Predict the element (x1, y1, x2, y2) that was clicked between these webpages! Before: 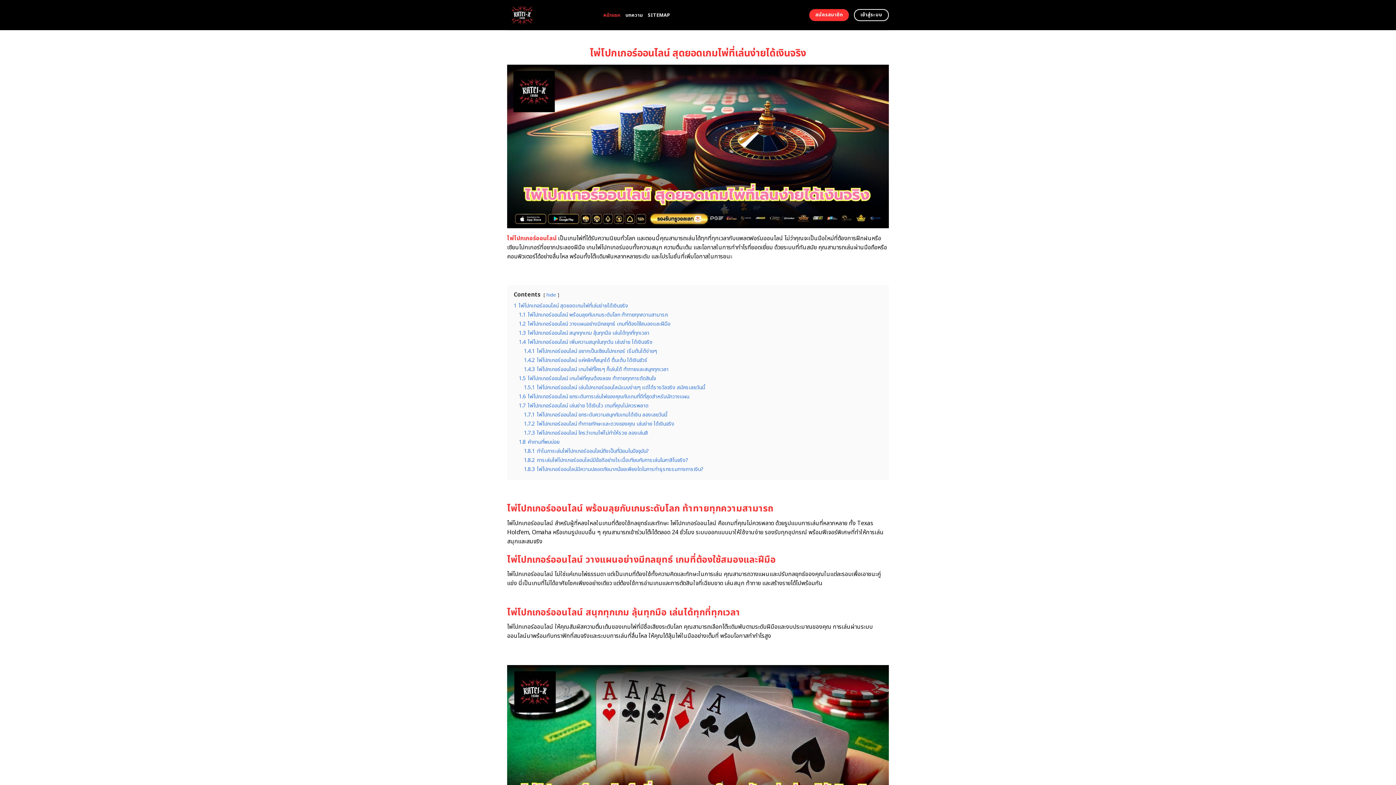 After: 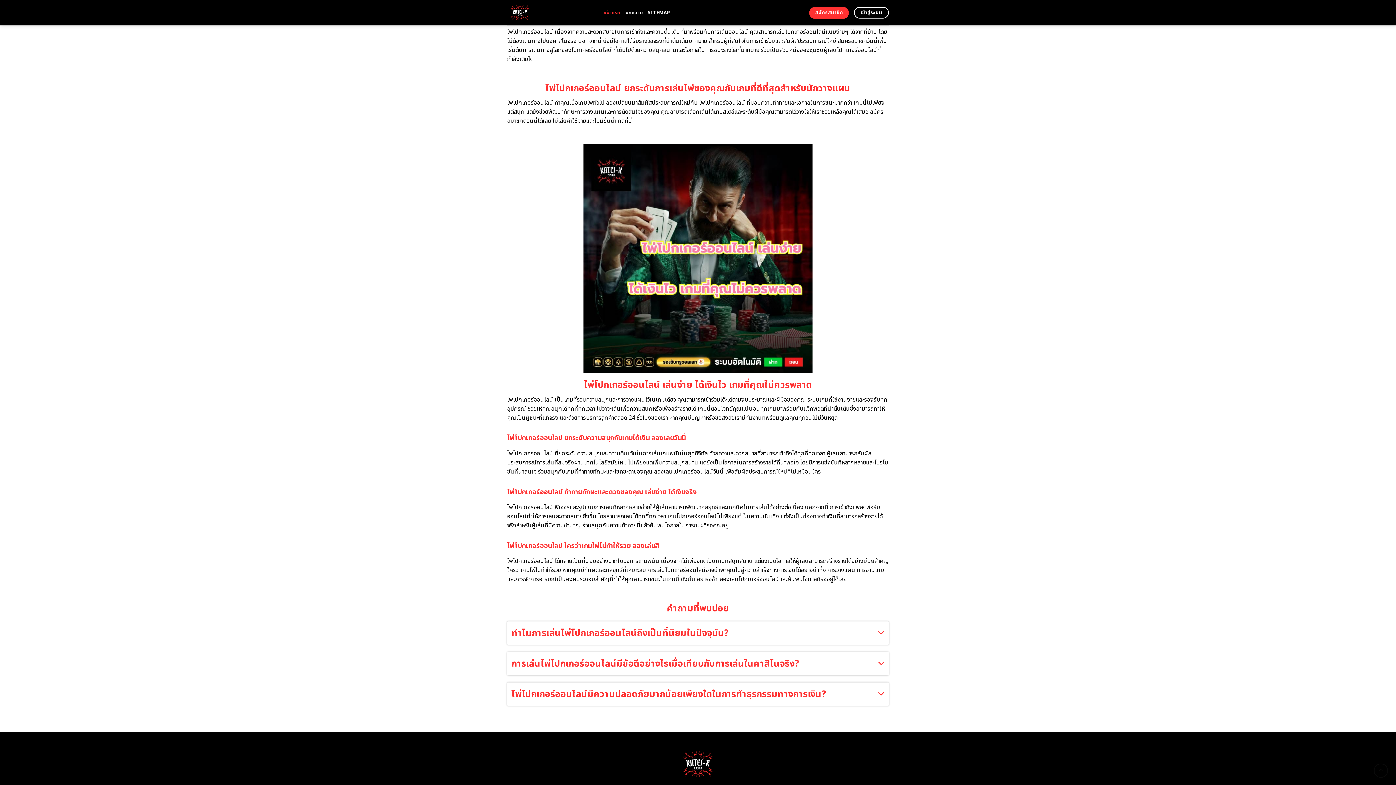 Action: bbox: (524, 384, 705, 391) label: 1.5.1 ไพ่โปกเกอร์ออนไลน์ เล่นโปกเกอร์ออนไลน์แบบง่ายๆ แต่ได้รางวัลจริง สมัครเลยวันนี้